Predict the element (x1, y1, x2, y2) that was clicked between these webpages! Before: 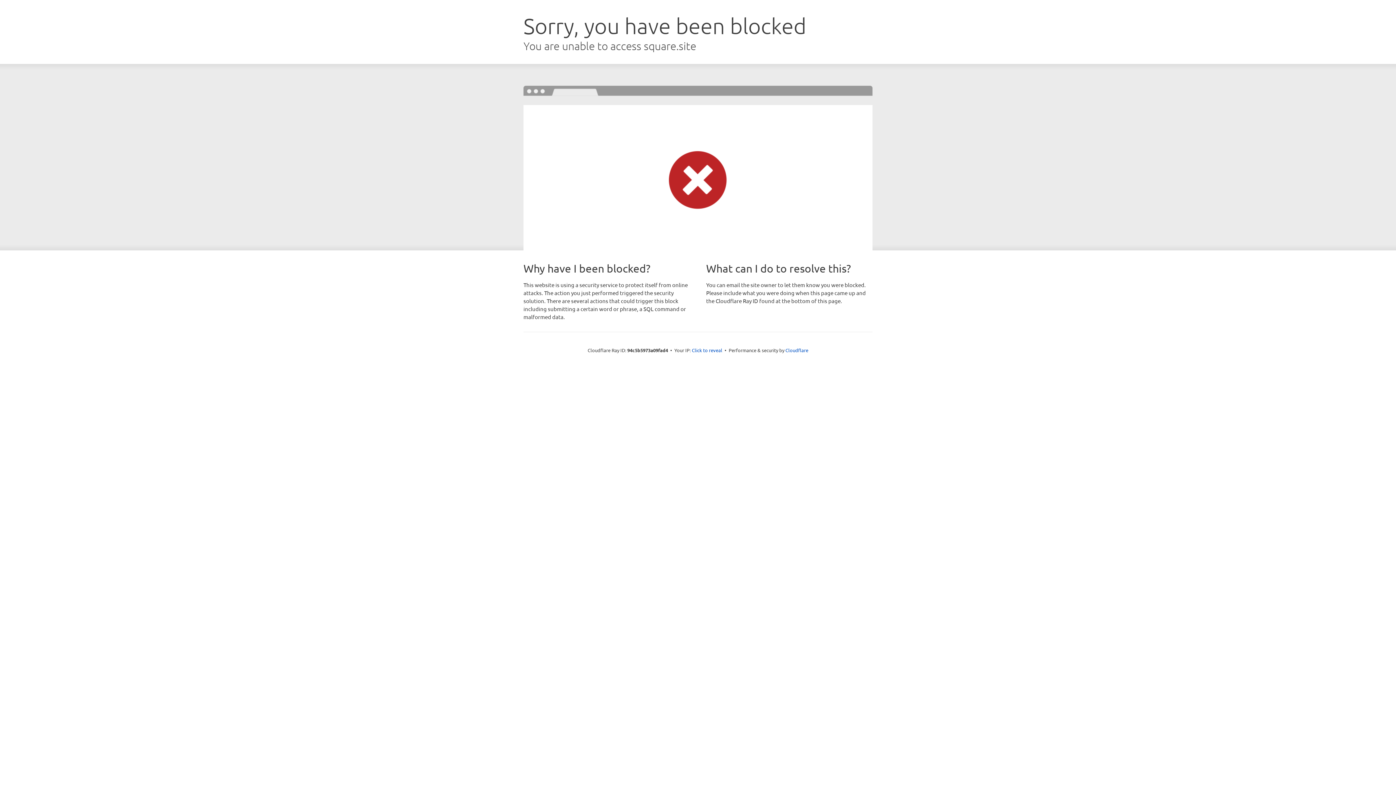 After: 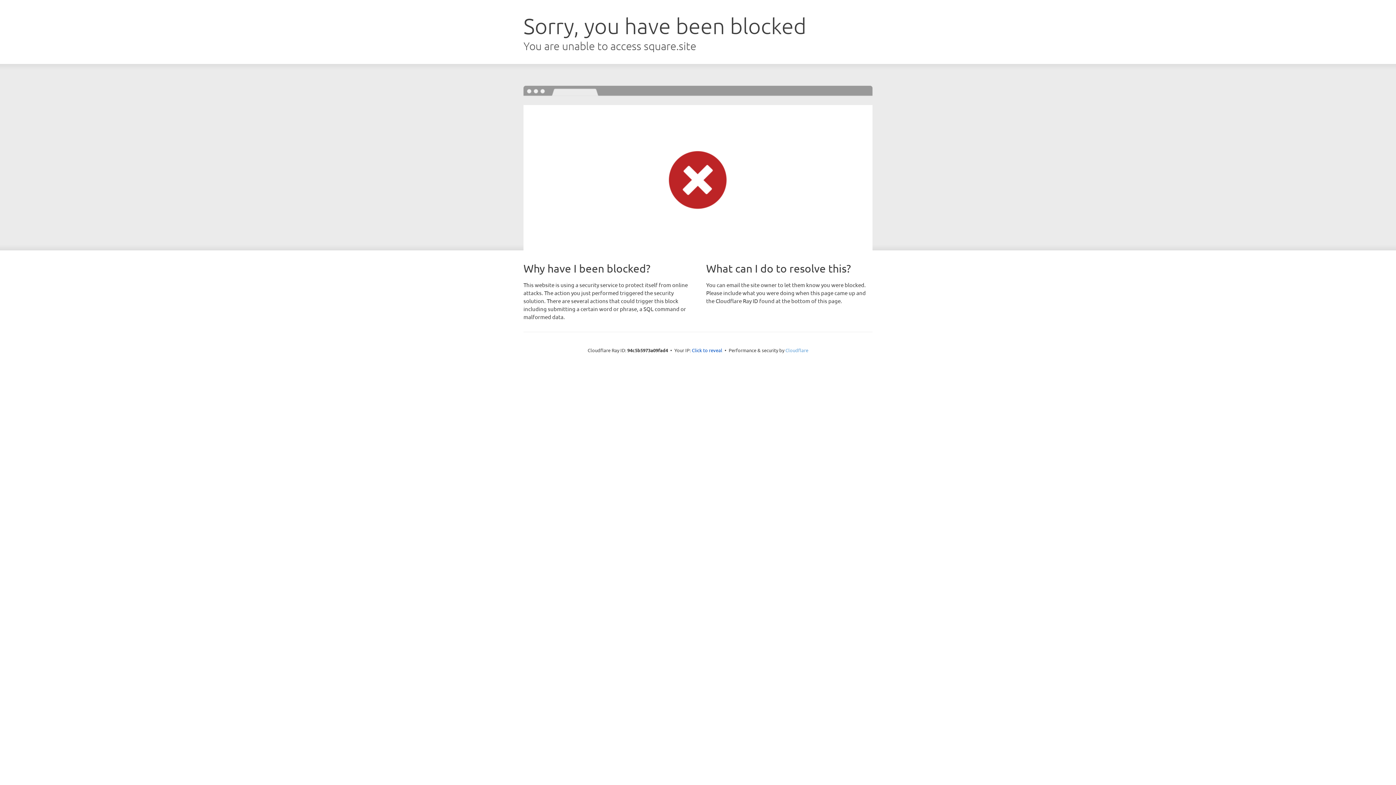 Action: label: Cloudflare bbox: (785, 347, 808, 353)